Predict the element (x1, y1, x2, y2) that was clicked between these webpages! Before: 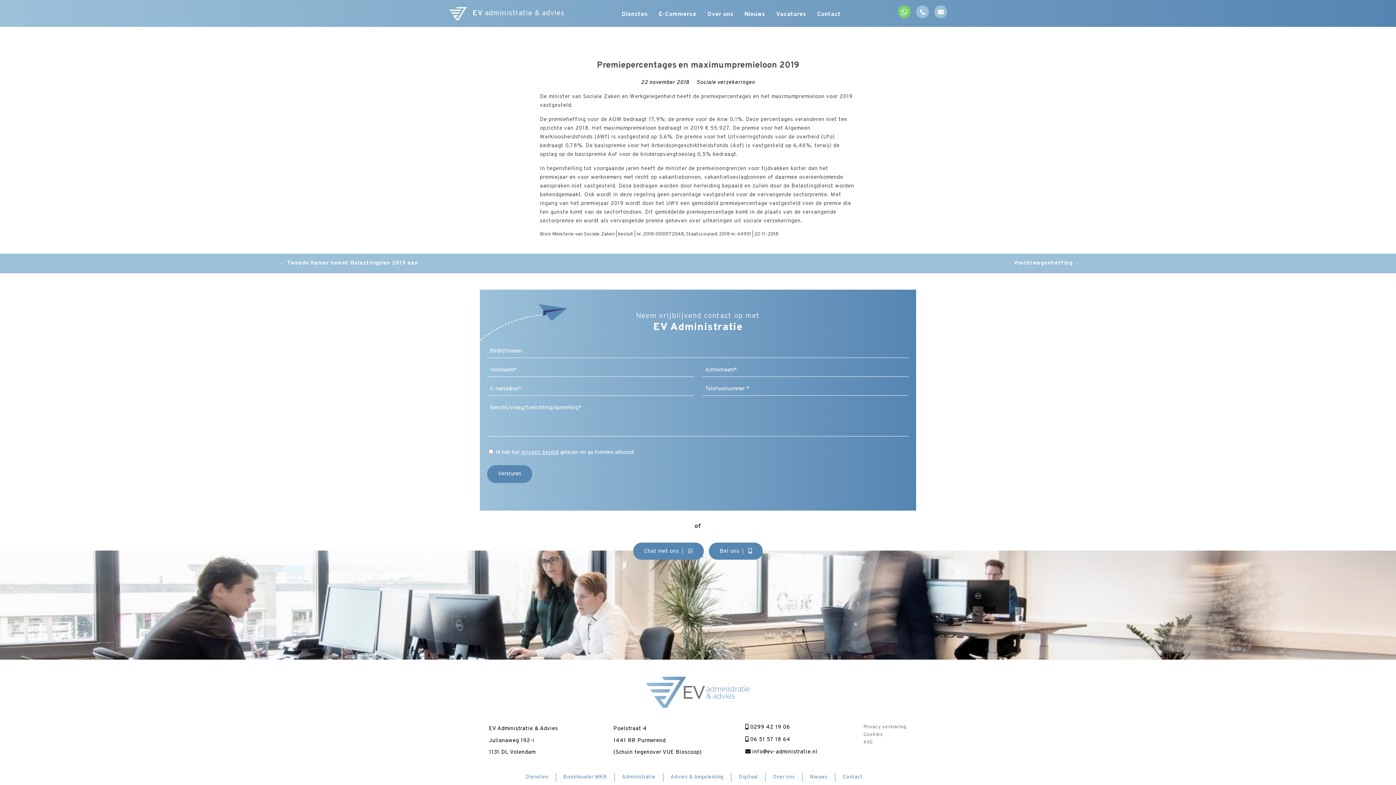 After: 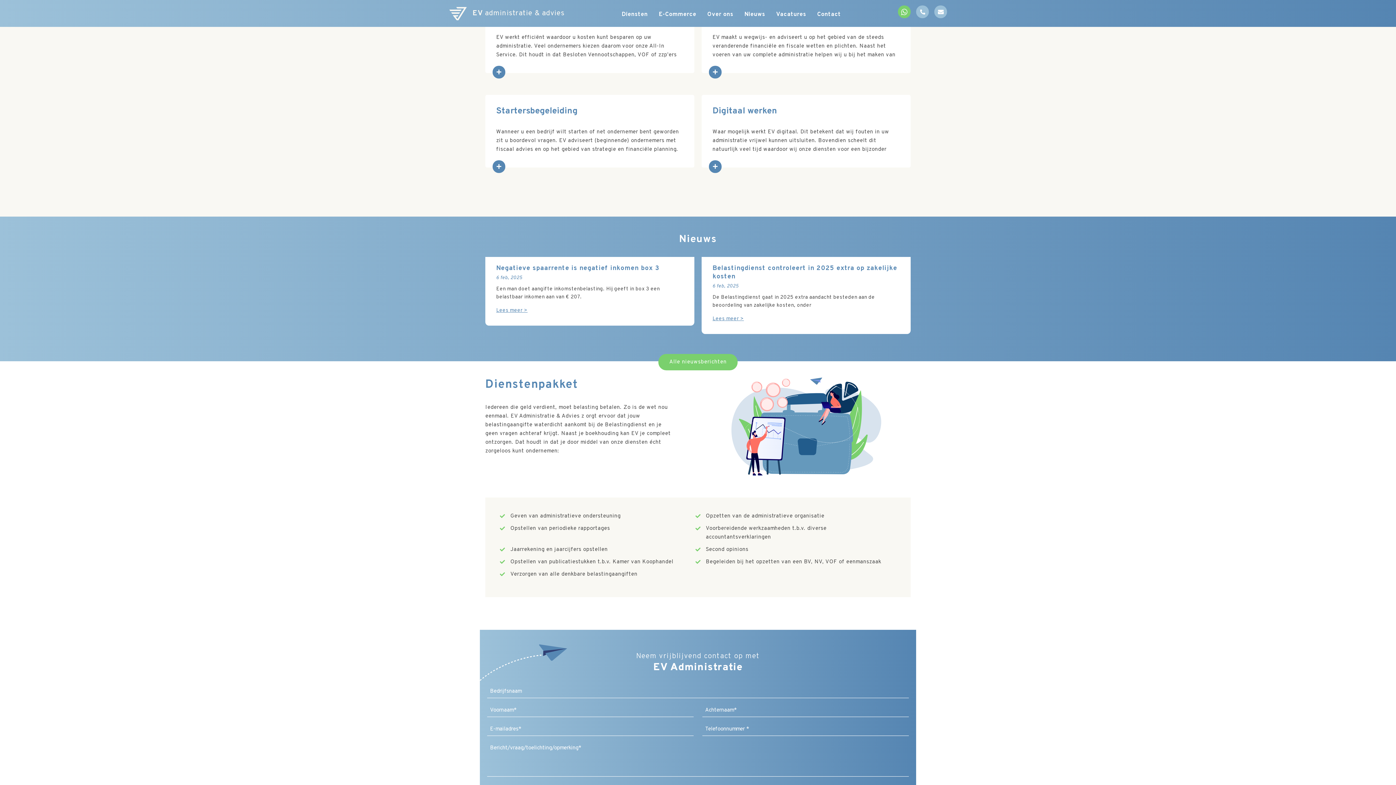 Action: label: Advies & begeleiding bbox: (670, 774, 723, 780)